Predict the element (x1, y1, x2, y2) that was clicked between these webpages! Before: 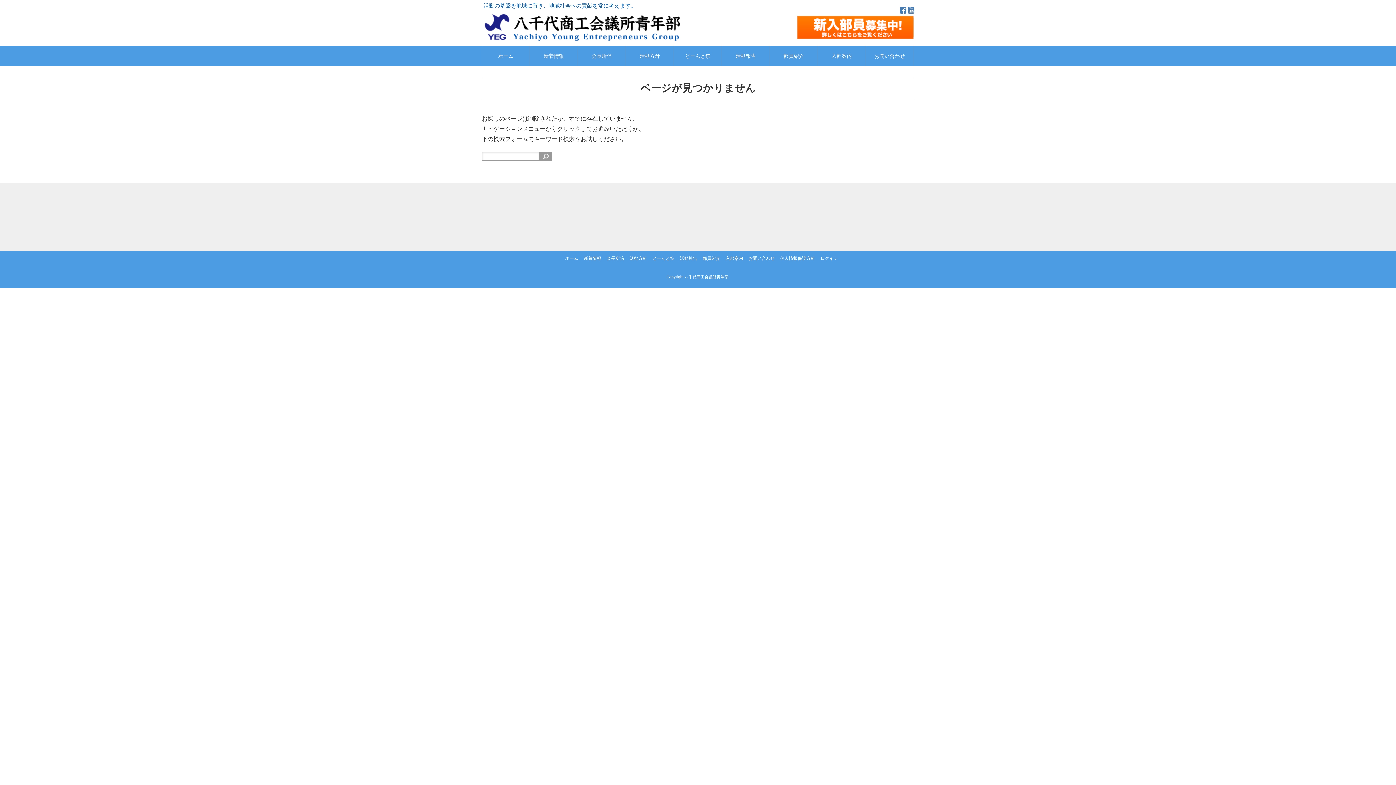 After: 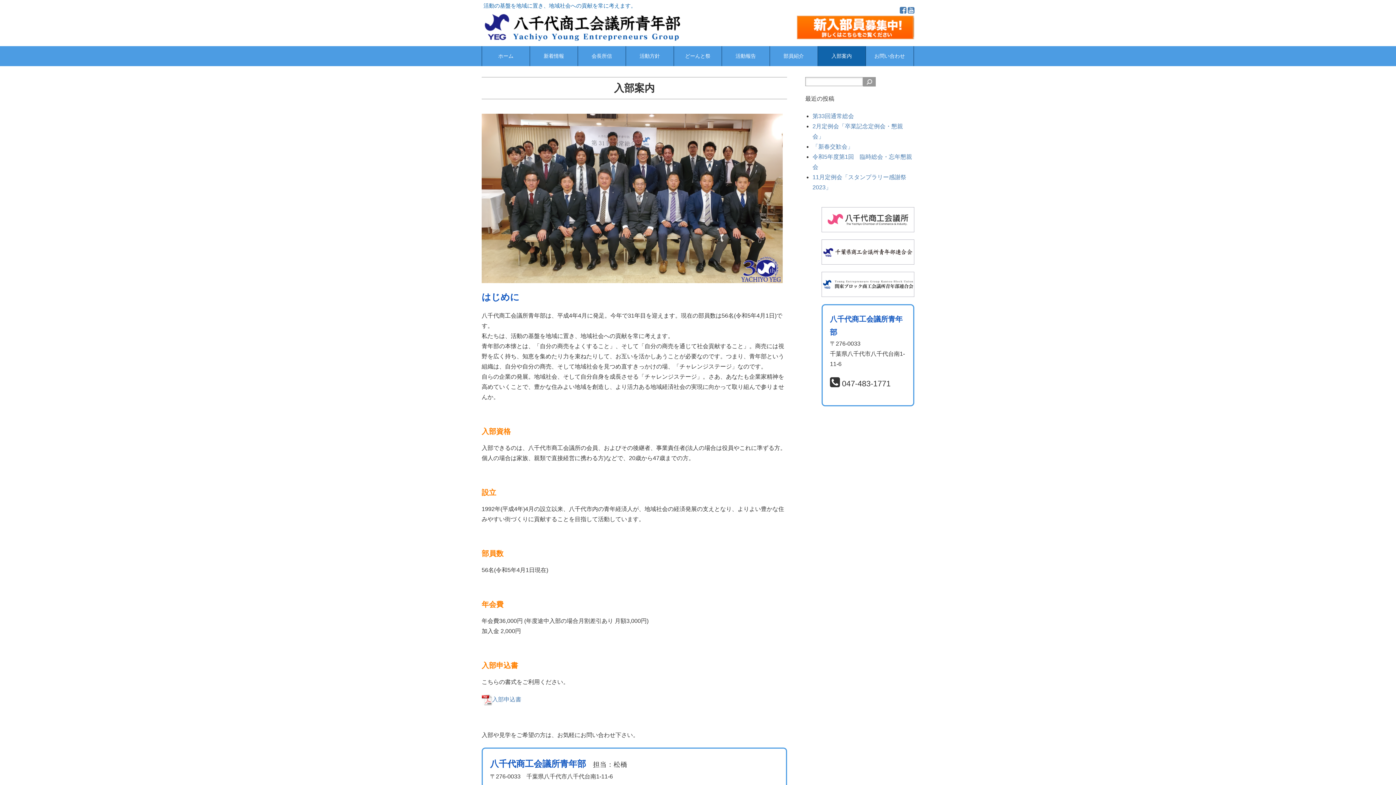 Action: bbox: (796, 17, 914, 23)